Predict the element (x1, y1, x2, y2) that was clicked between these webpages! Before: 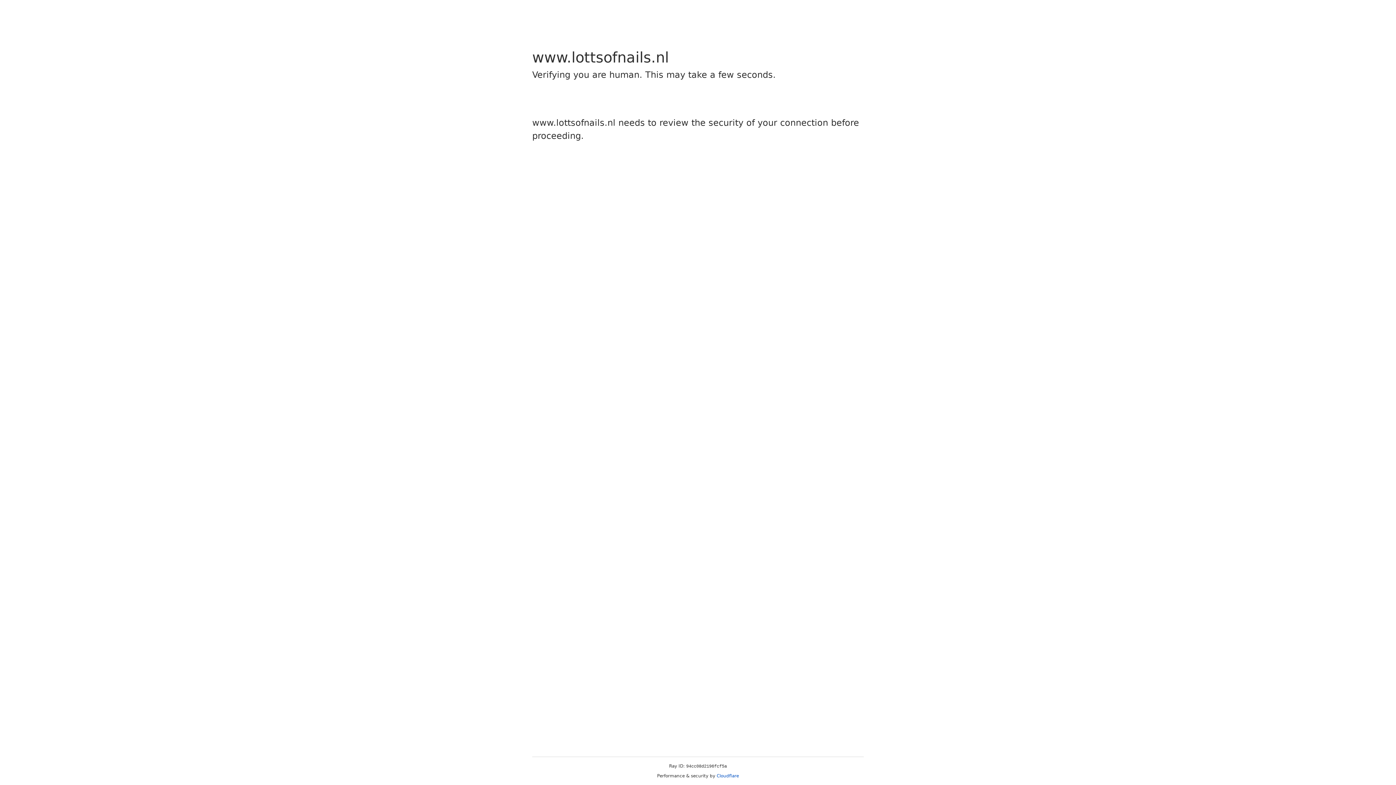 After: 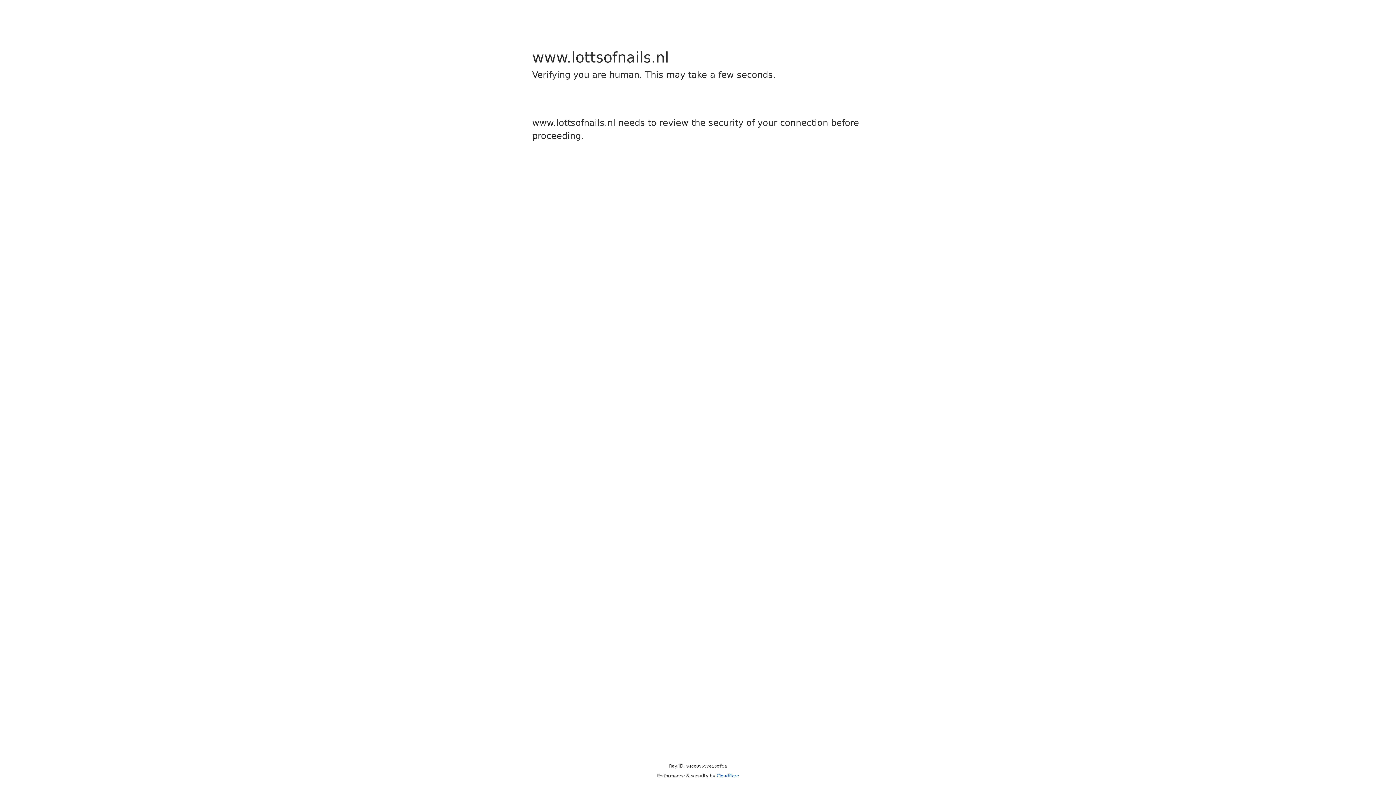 Action: label: Cloudflare bbox: (716, 773, 739, 778)